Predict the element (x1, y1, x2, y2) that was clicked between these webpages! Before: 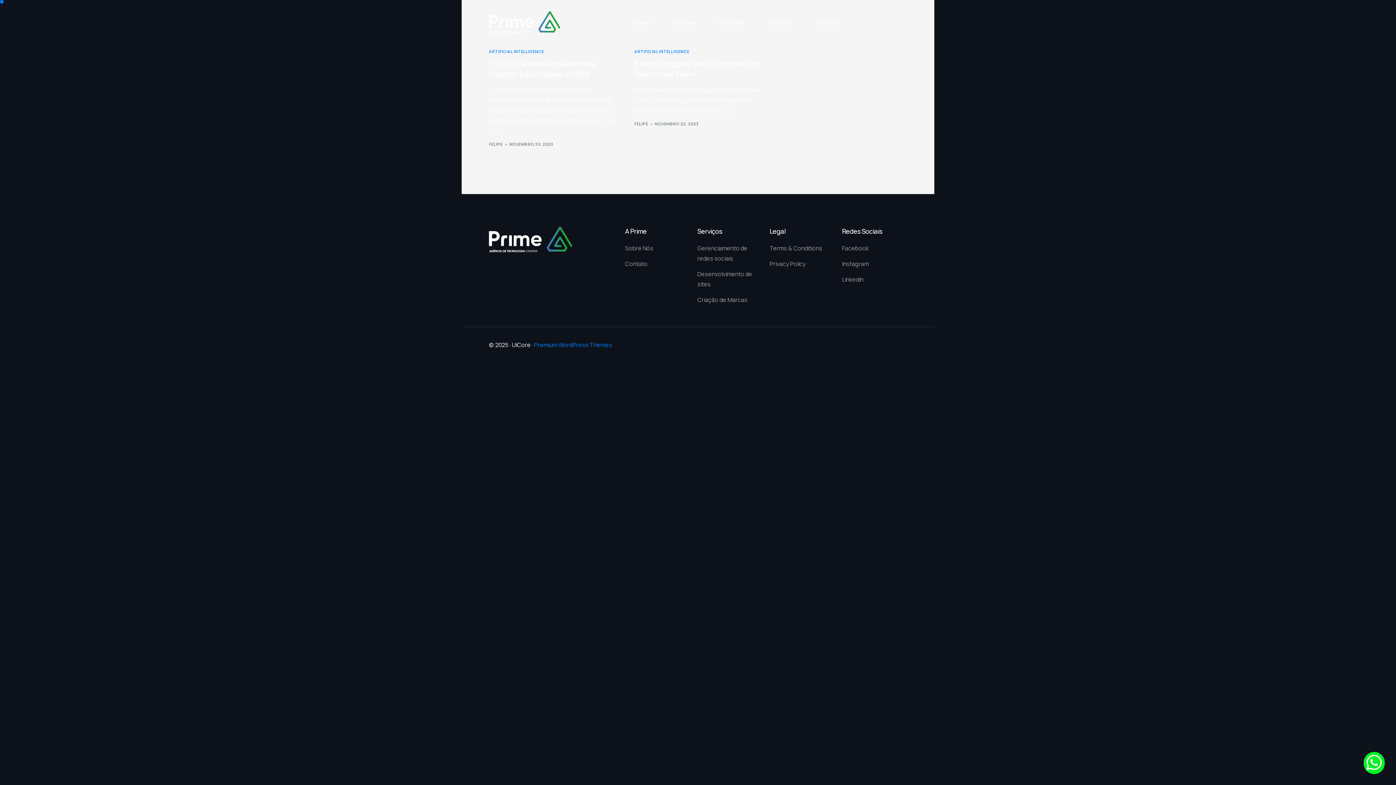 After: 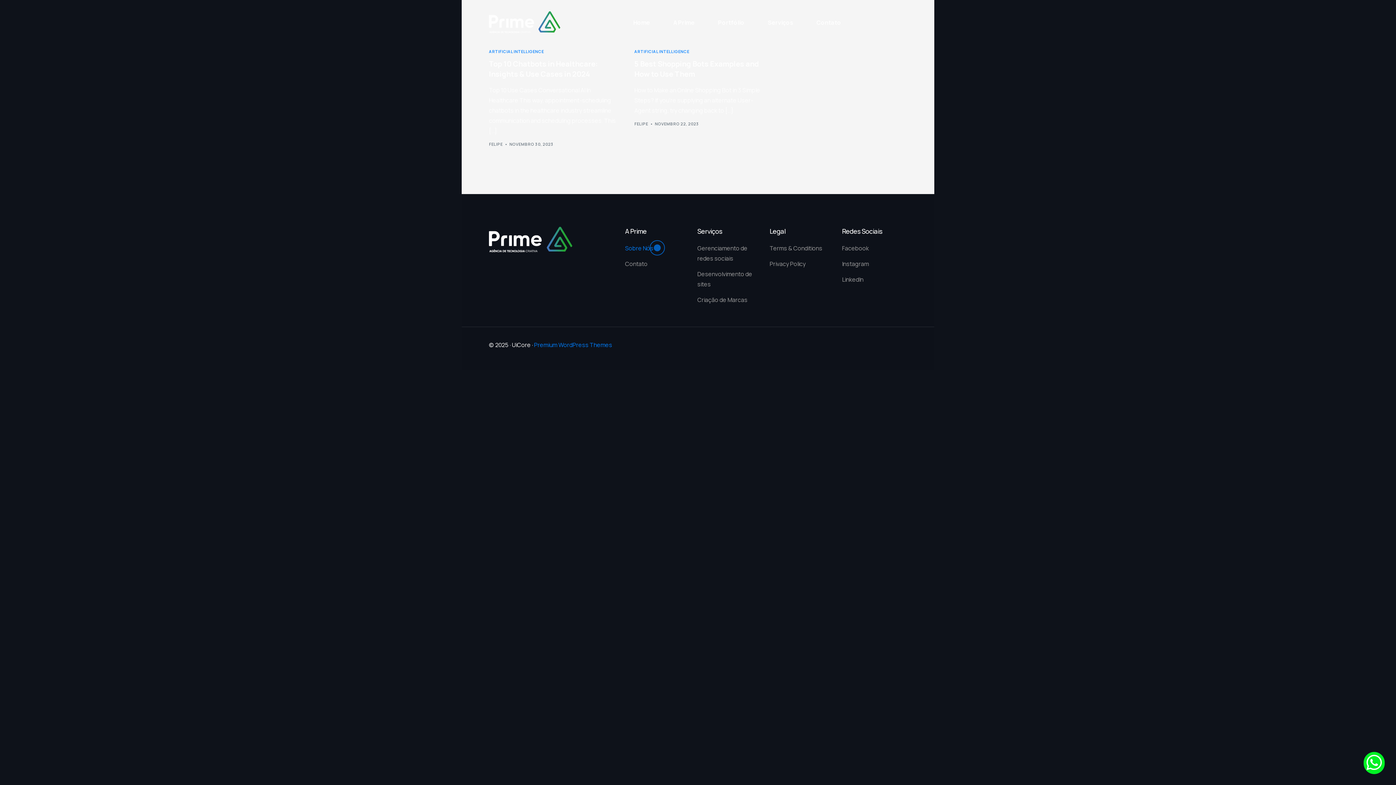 Action: label: Sobre Nós bbox: (625, 243, 690, 253)